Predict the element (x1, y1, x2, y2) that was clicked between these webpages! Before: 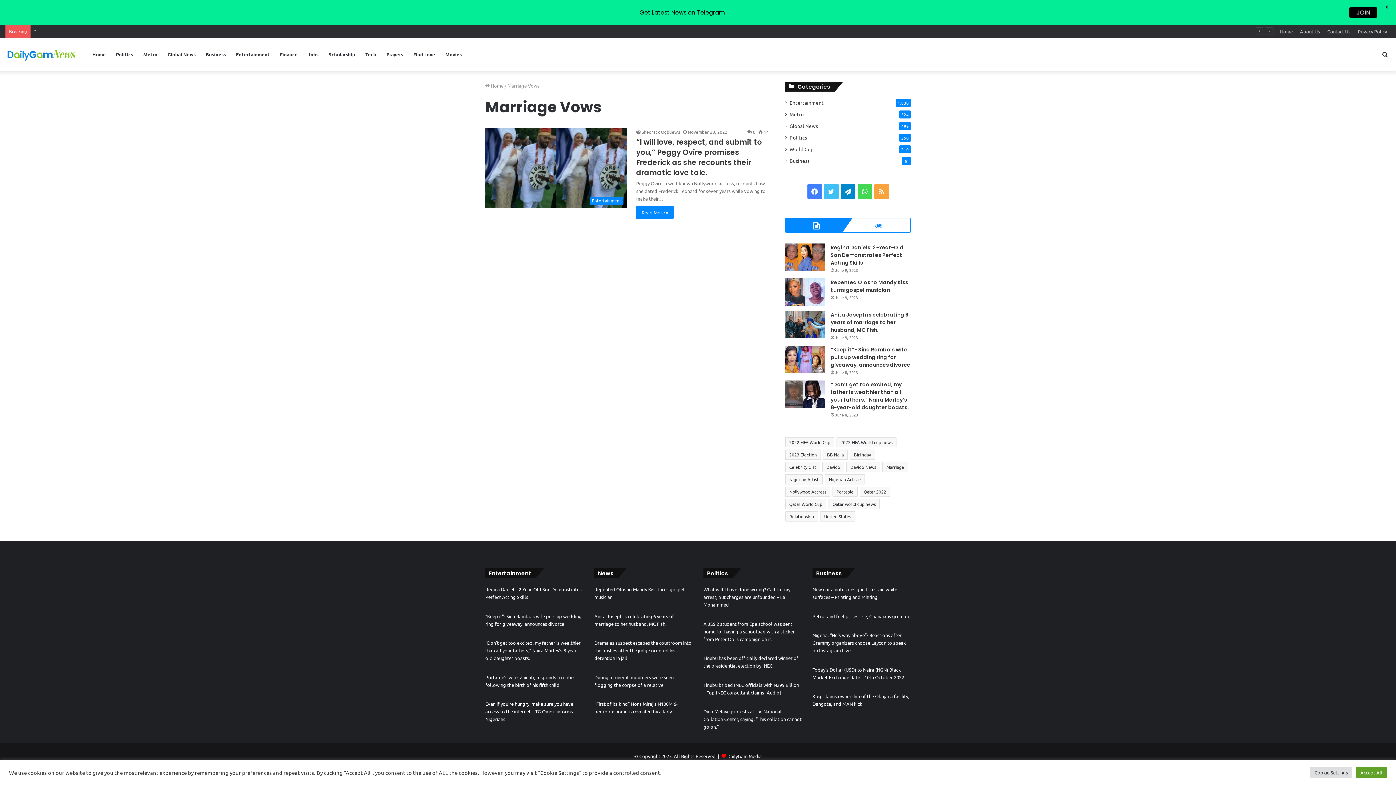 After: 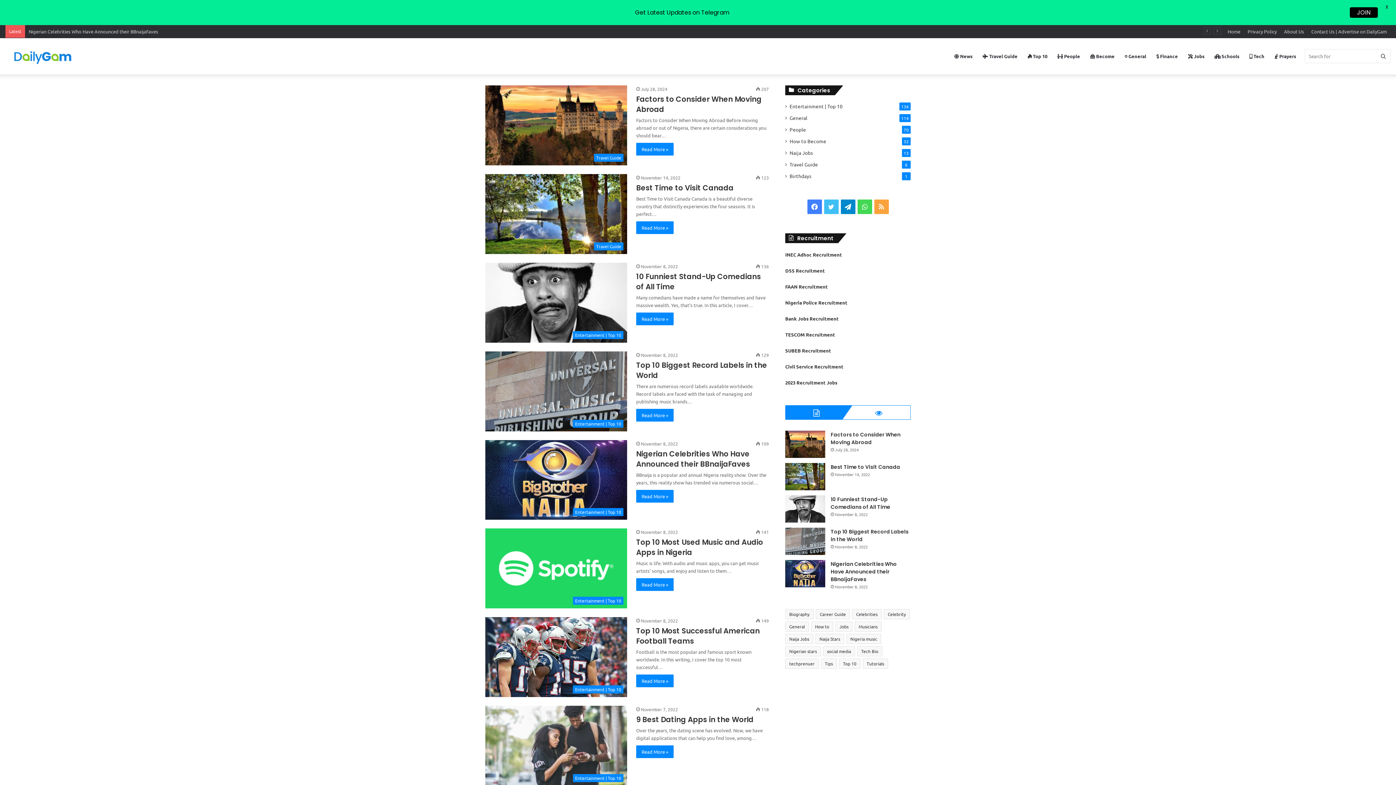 Action: bbox: (87, 38, 110, 70) label: Home